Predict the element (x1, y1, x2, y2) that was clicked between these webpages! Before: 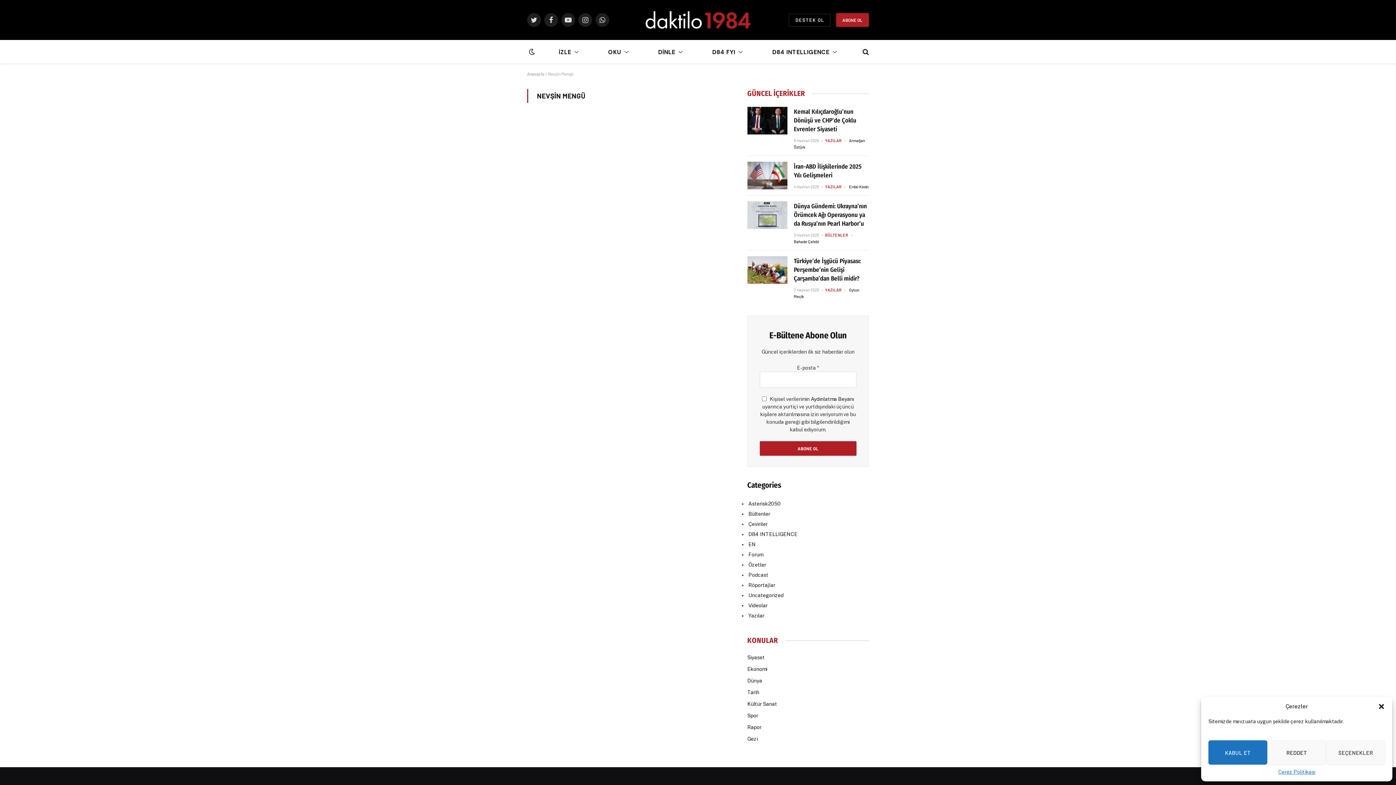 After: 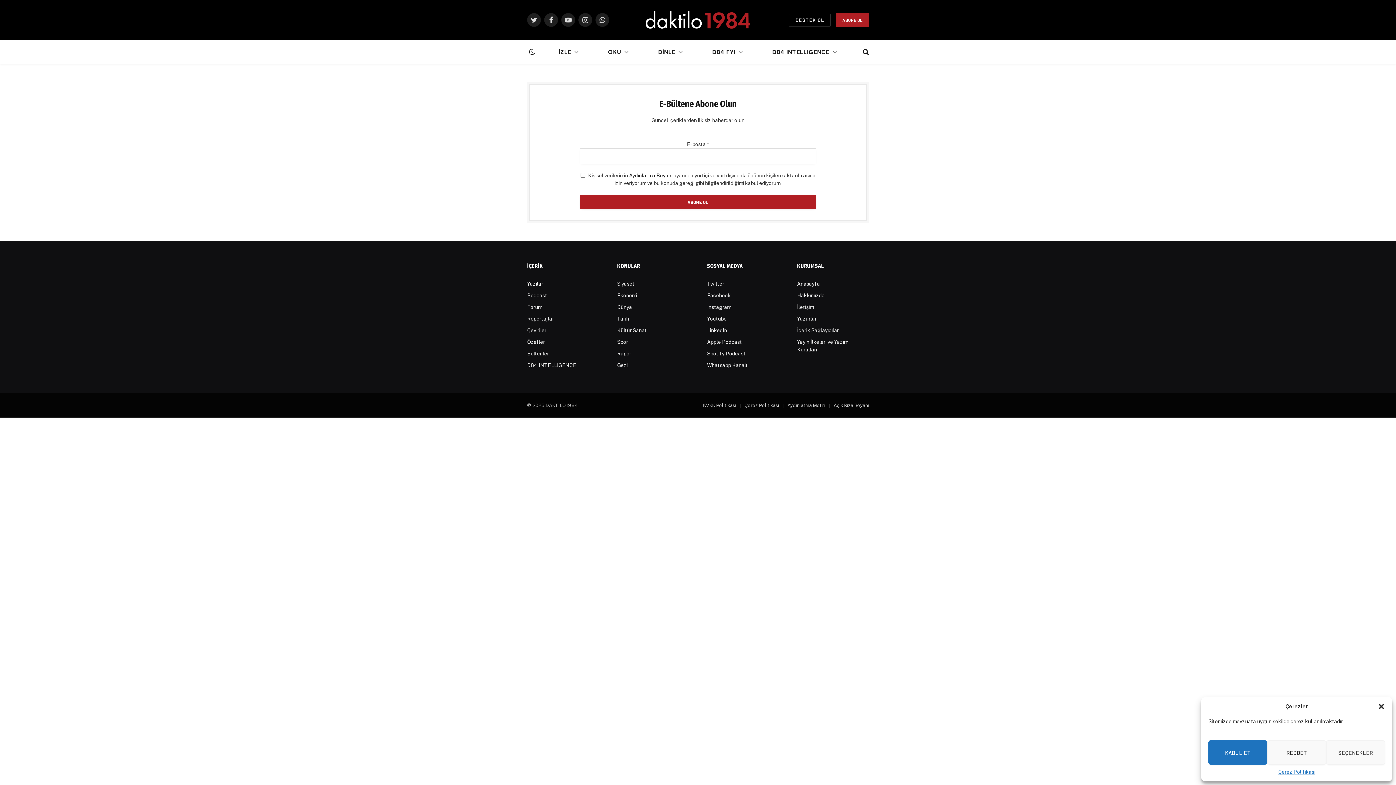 Action: label: ABONE OL bbox: (836, 13, 869, 26)